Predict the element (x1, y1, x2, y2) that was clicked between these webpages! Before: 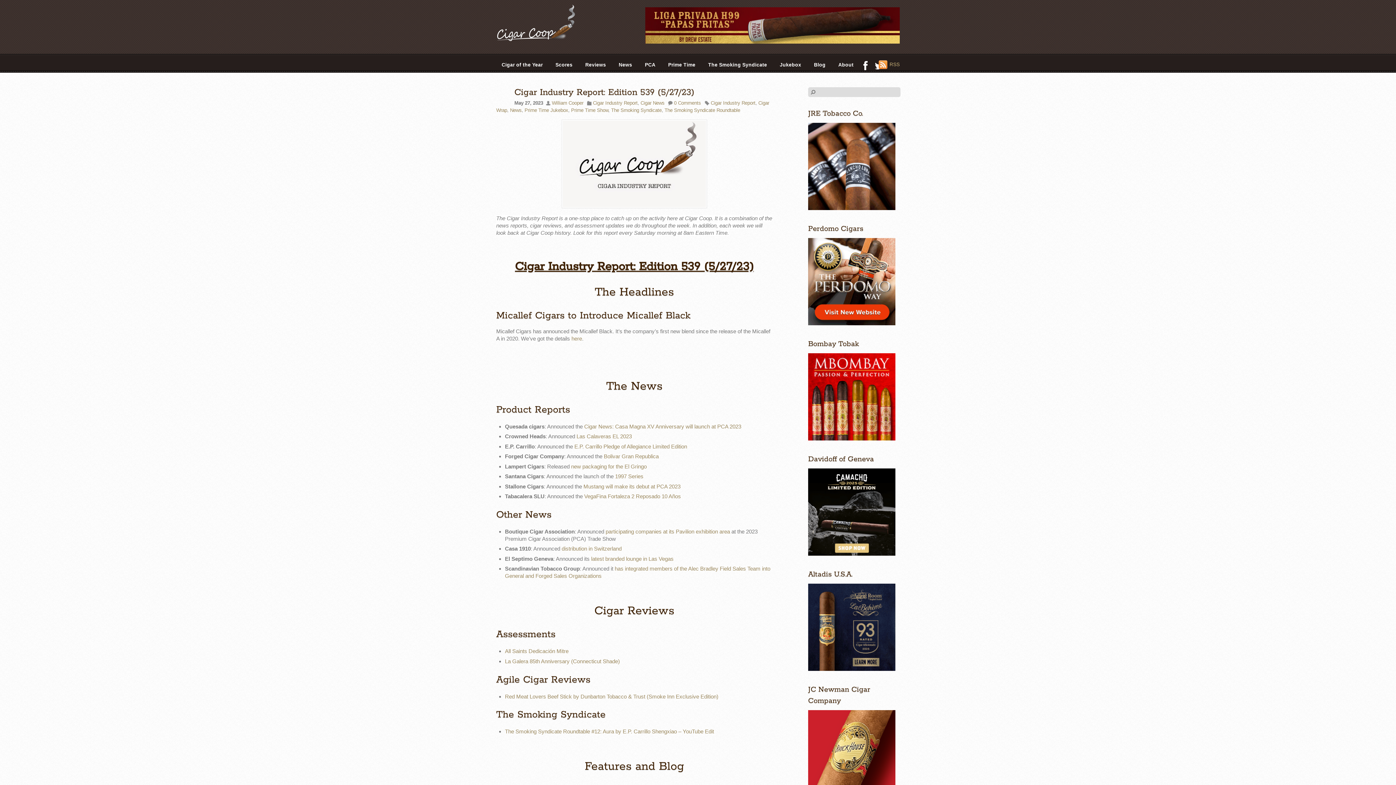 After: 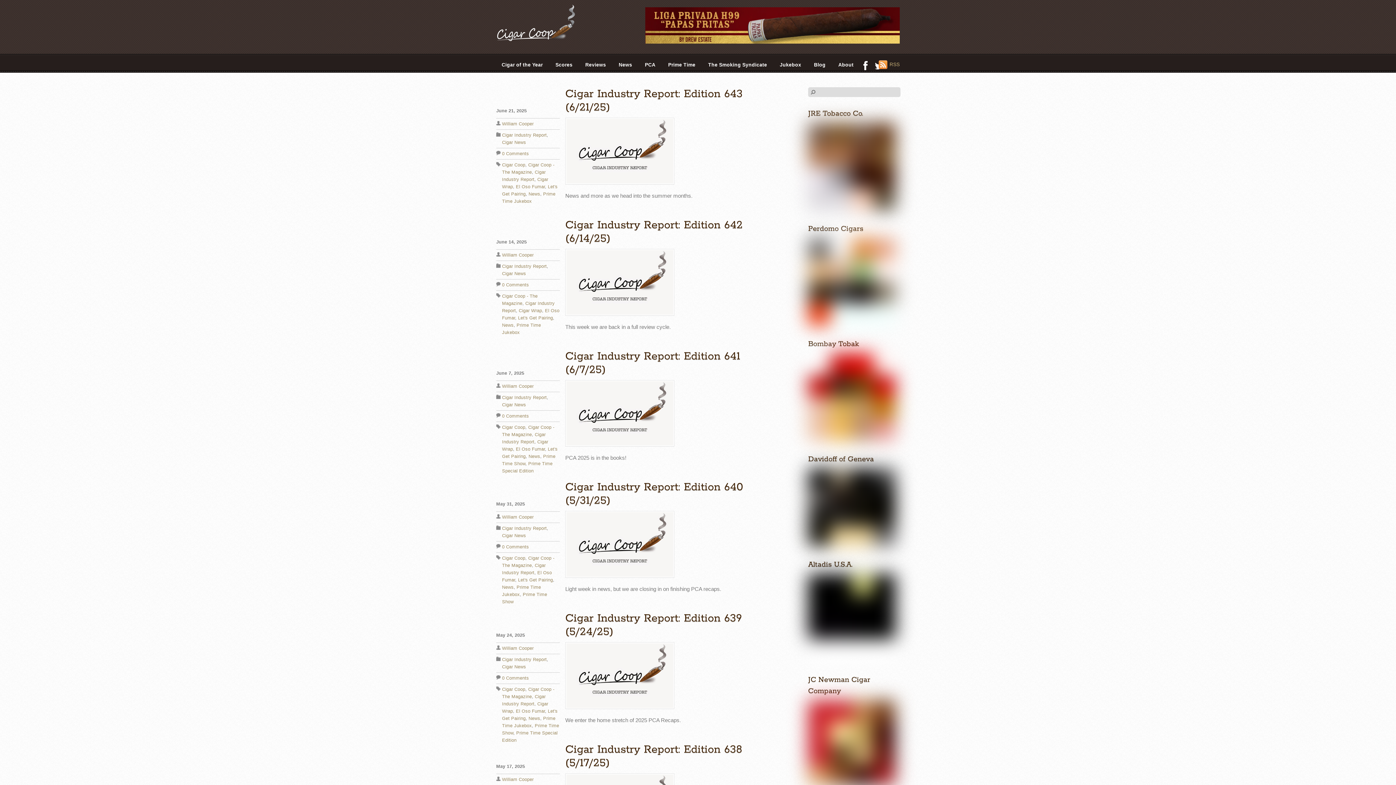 Action: bbox: (593, 100, 637, 105) label: Cigar Industry Report